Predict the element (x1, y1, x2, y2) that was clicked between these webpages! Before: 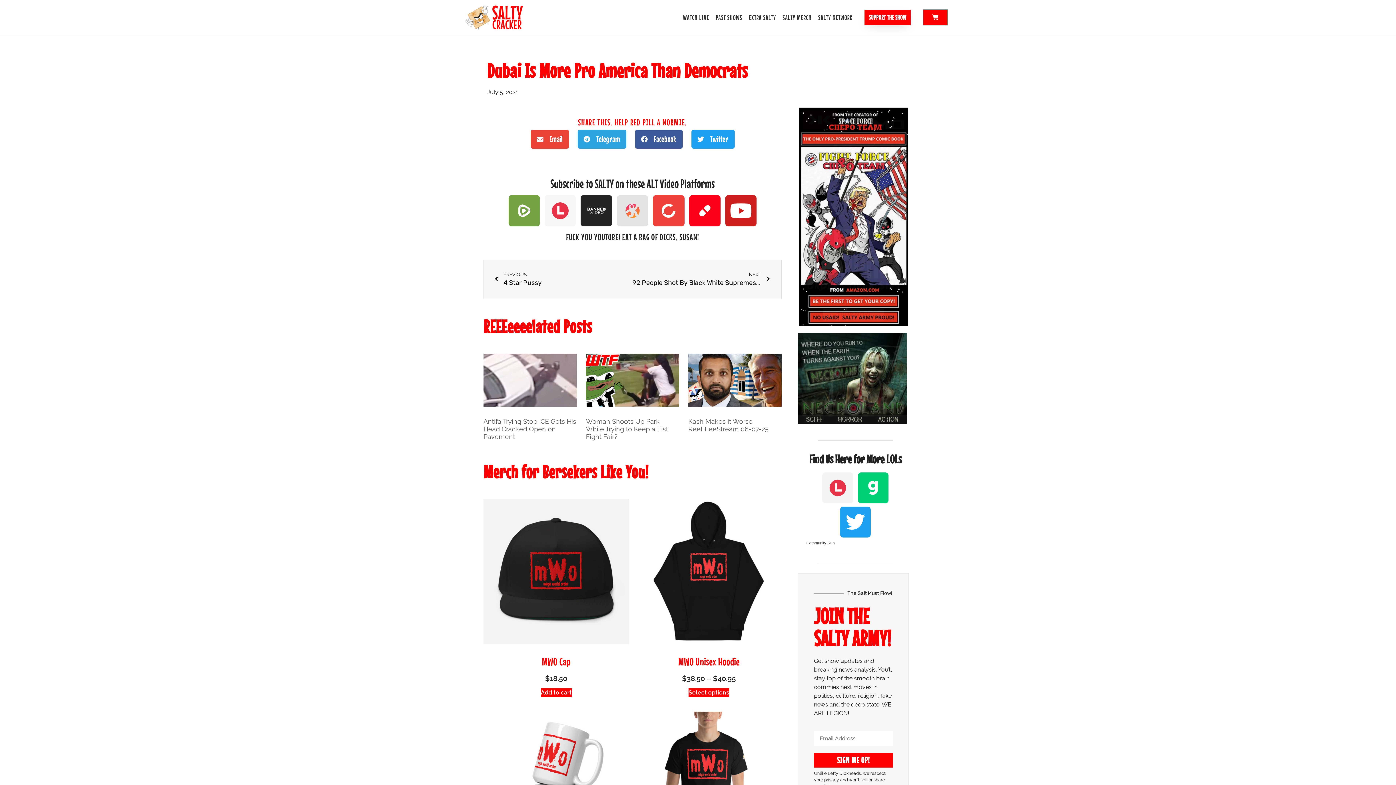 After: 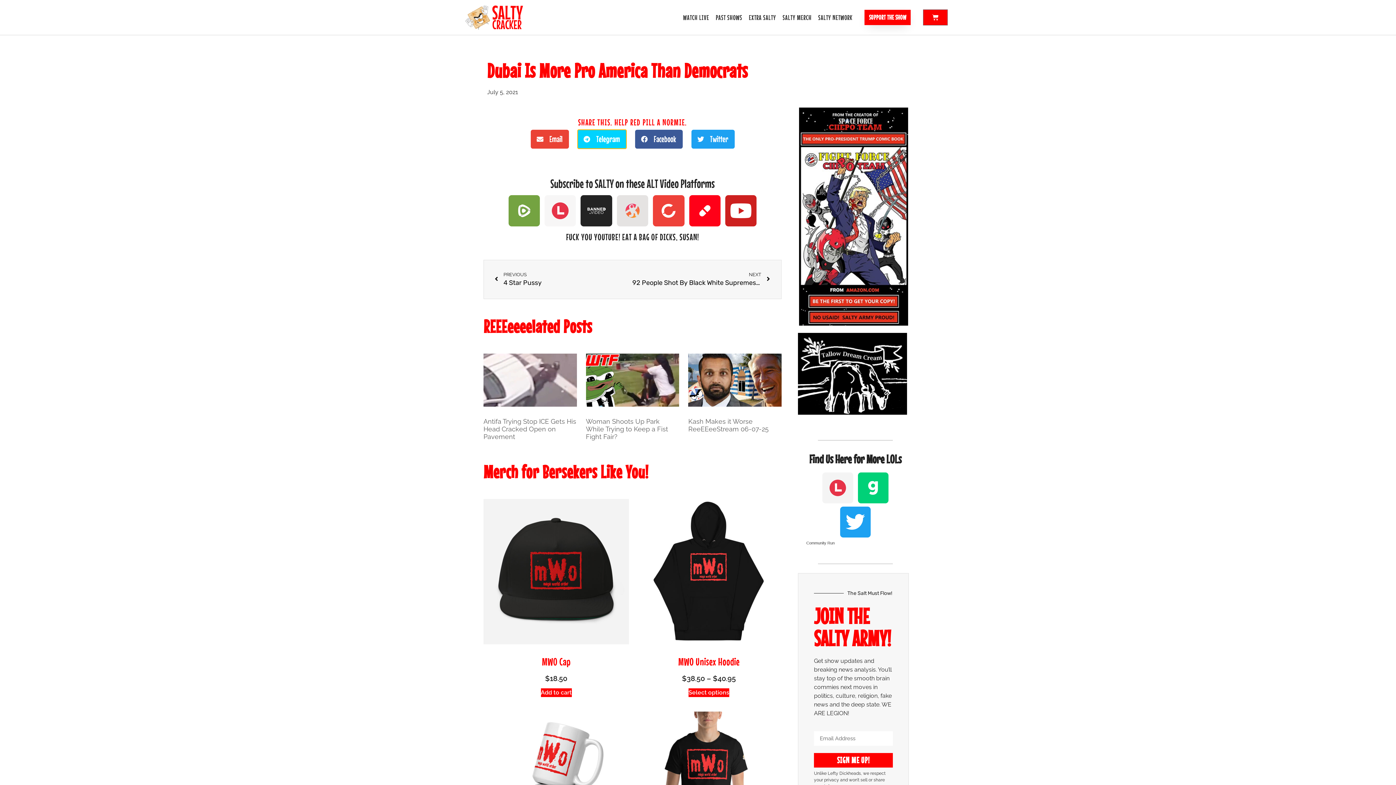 Action: label: Share on telegram bbox: (577, 129, 626, 148)